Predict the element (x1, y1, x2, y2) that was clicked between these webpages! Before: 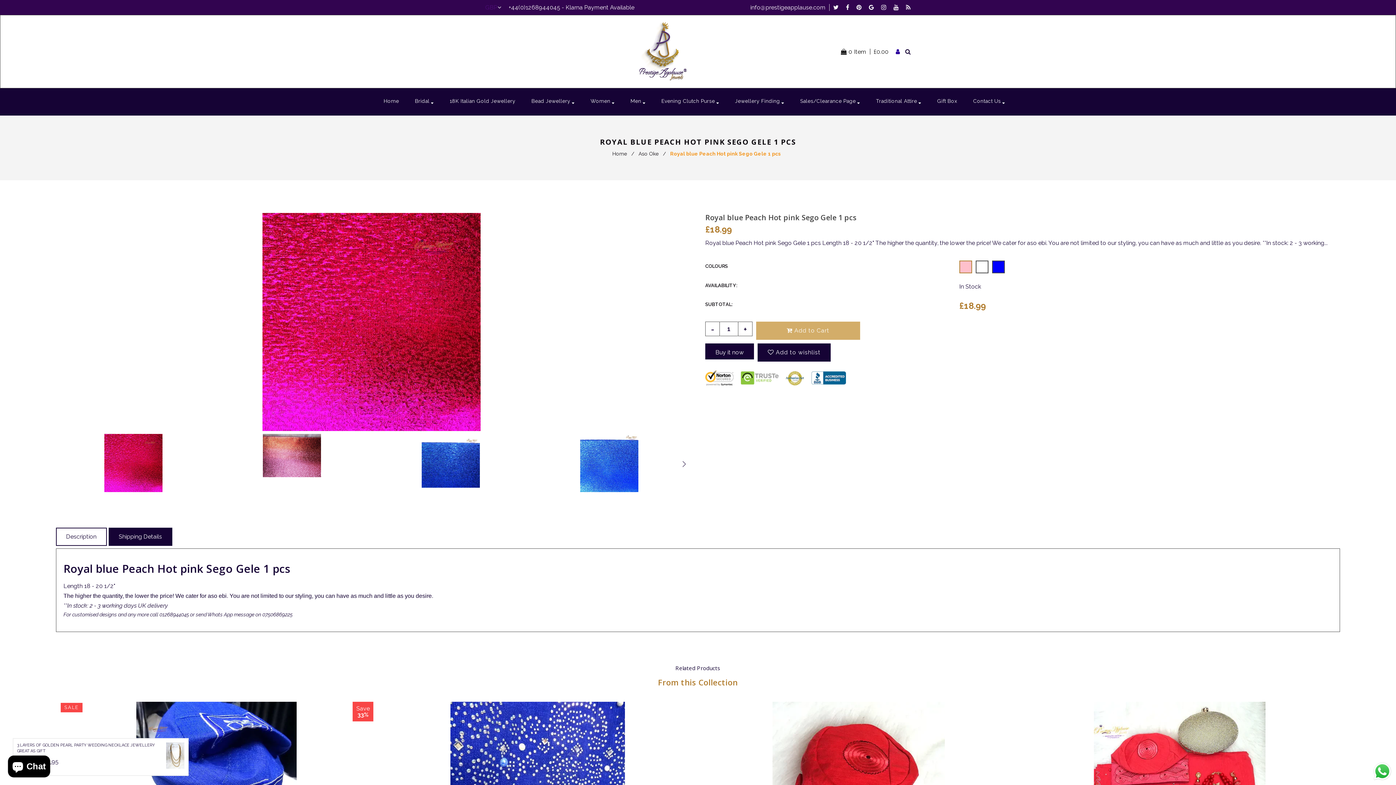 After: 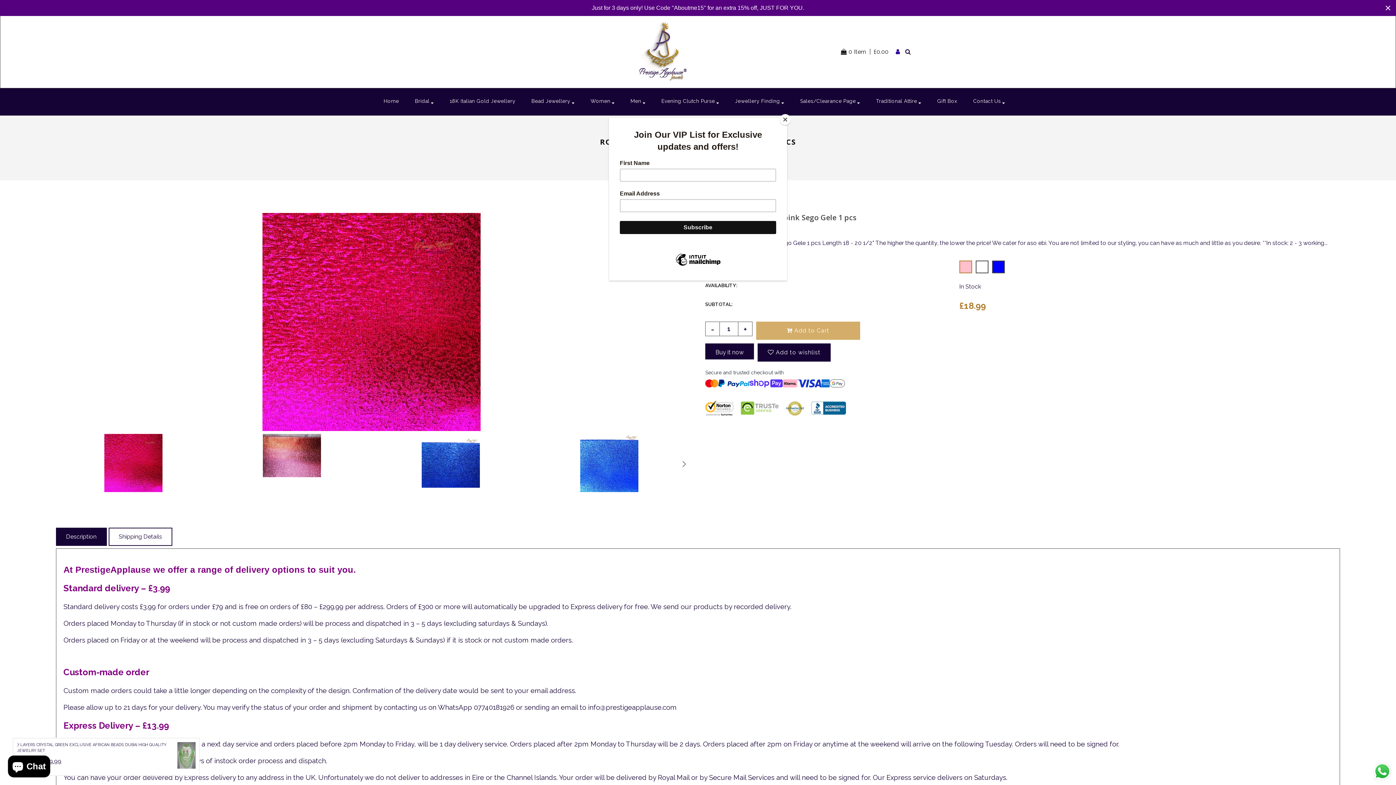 Action: bbox: (108, 528, 172, 546) label: Shipping Details